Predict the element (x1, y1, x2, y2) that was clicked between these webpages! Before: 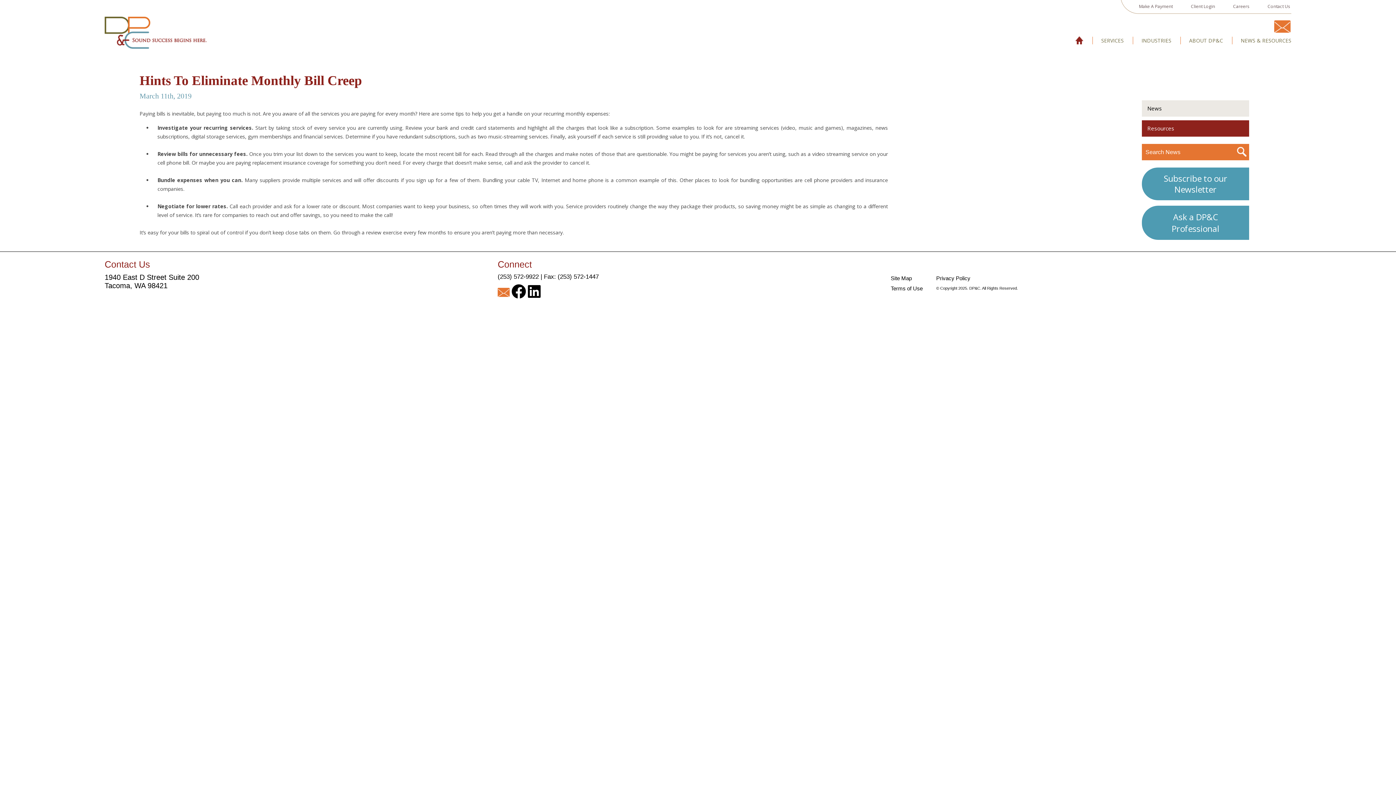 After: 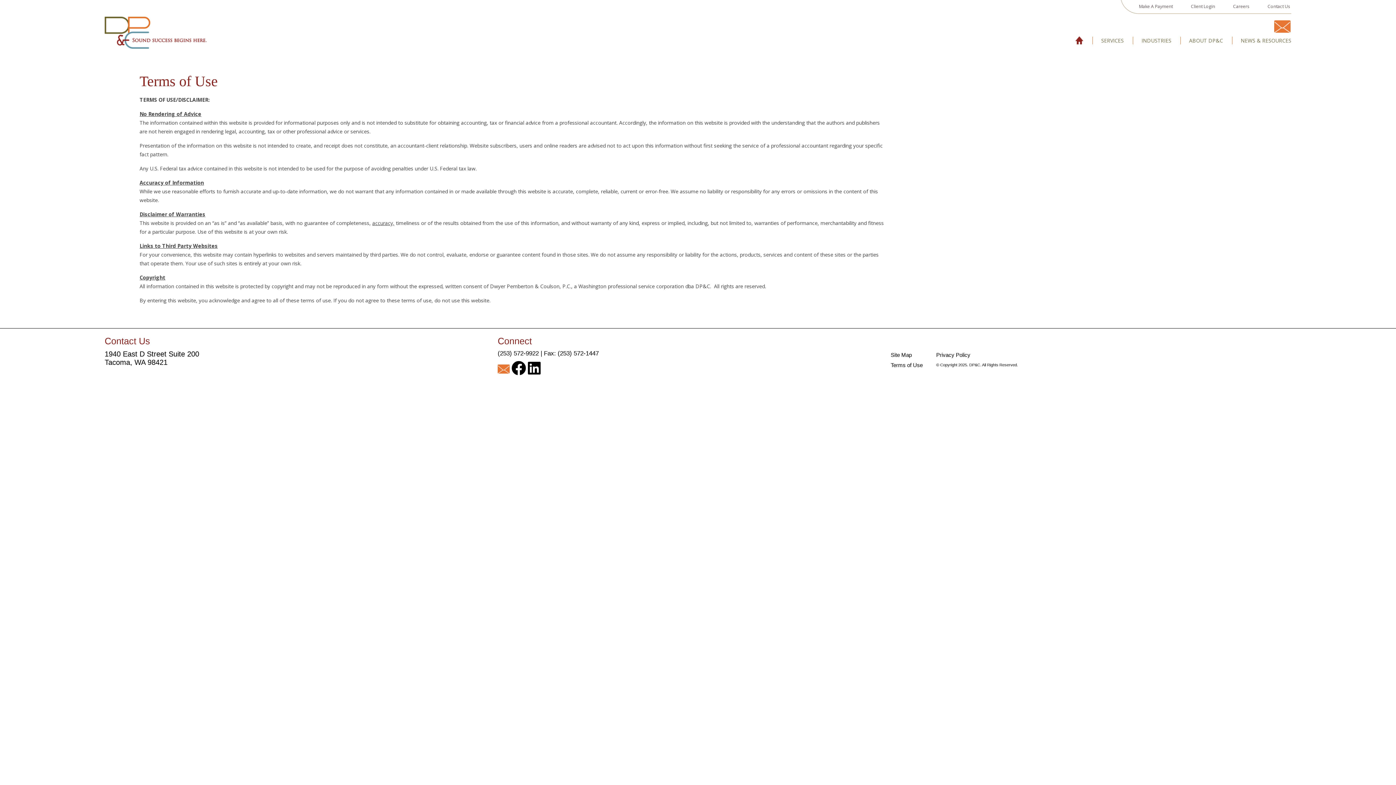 Action: bbox: (890, 285, 922, 291) label: Terms of Use